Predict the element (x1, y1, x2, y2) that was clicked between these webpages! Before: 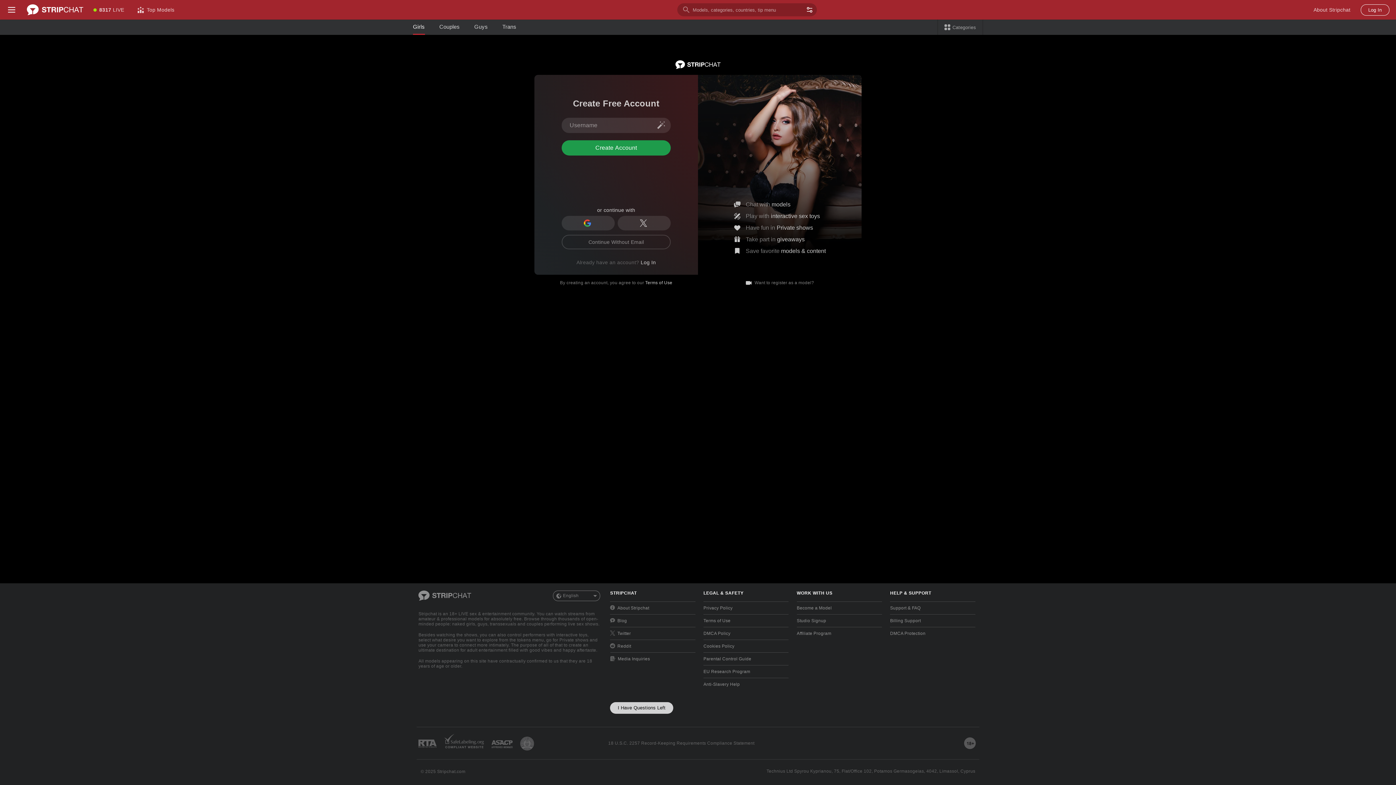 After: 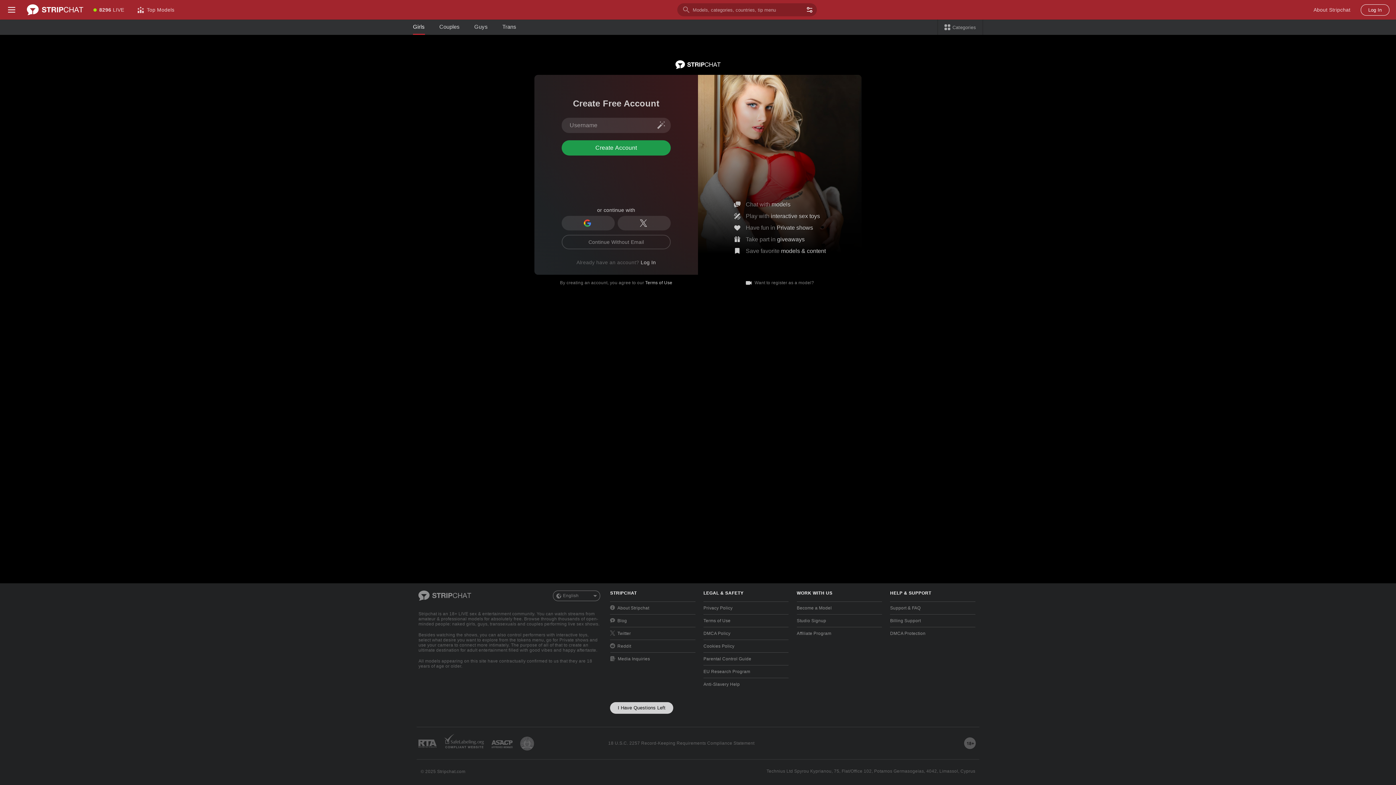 Action: label: Create Account bbox: (561, 140, 670, 155)